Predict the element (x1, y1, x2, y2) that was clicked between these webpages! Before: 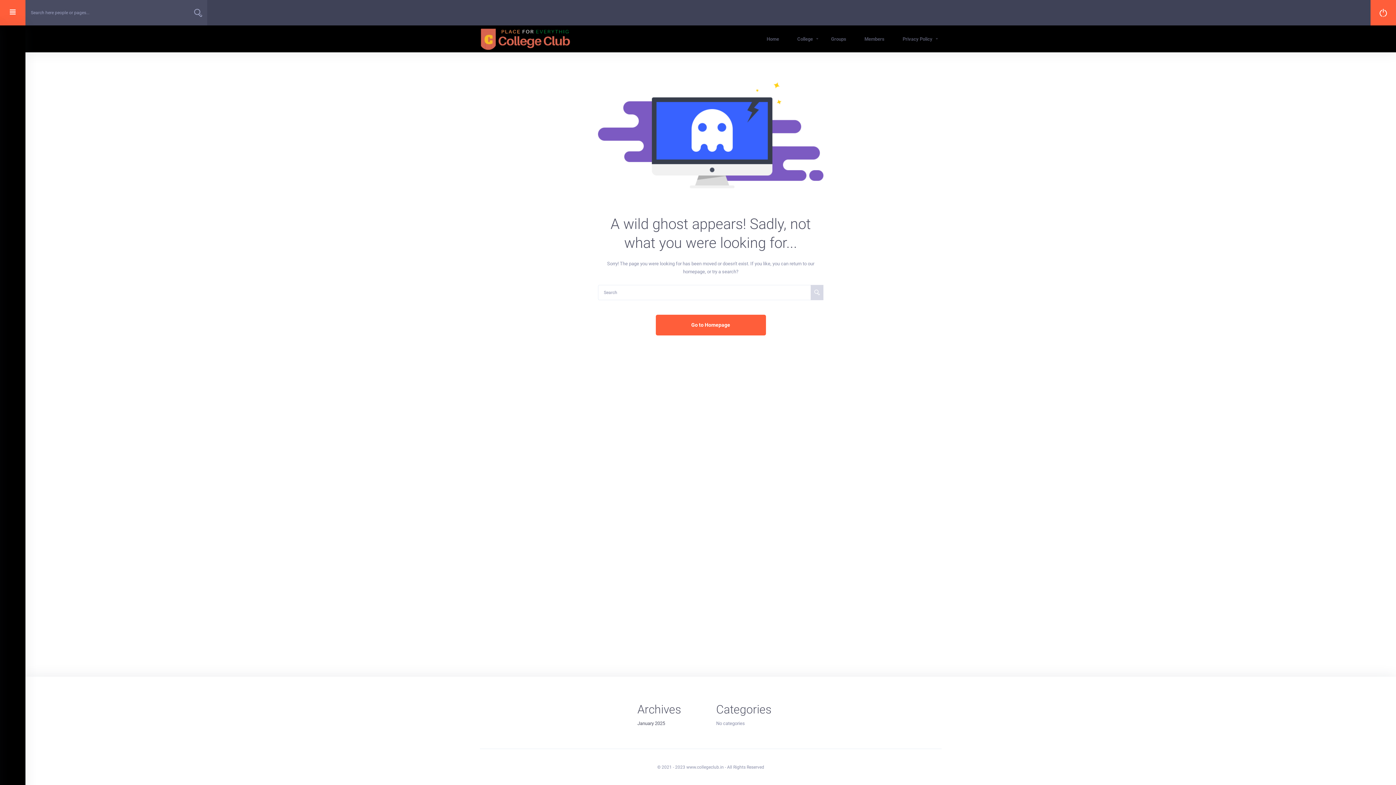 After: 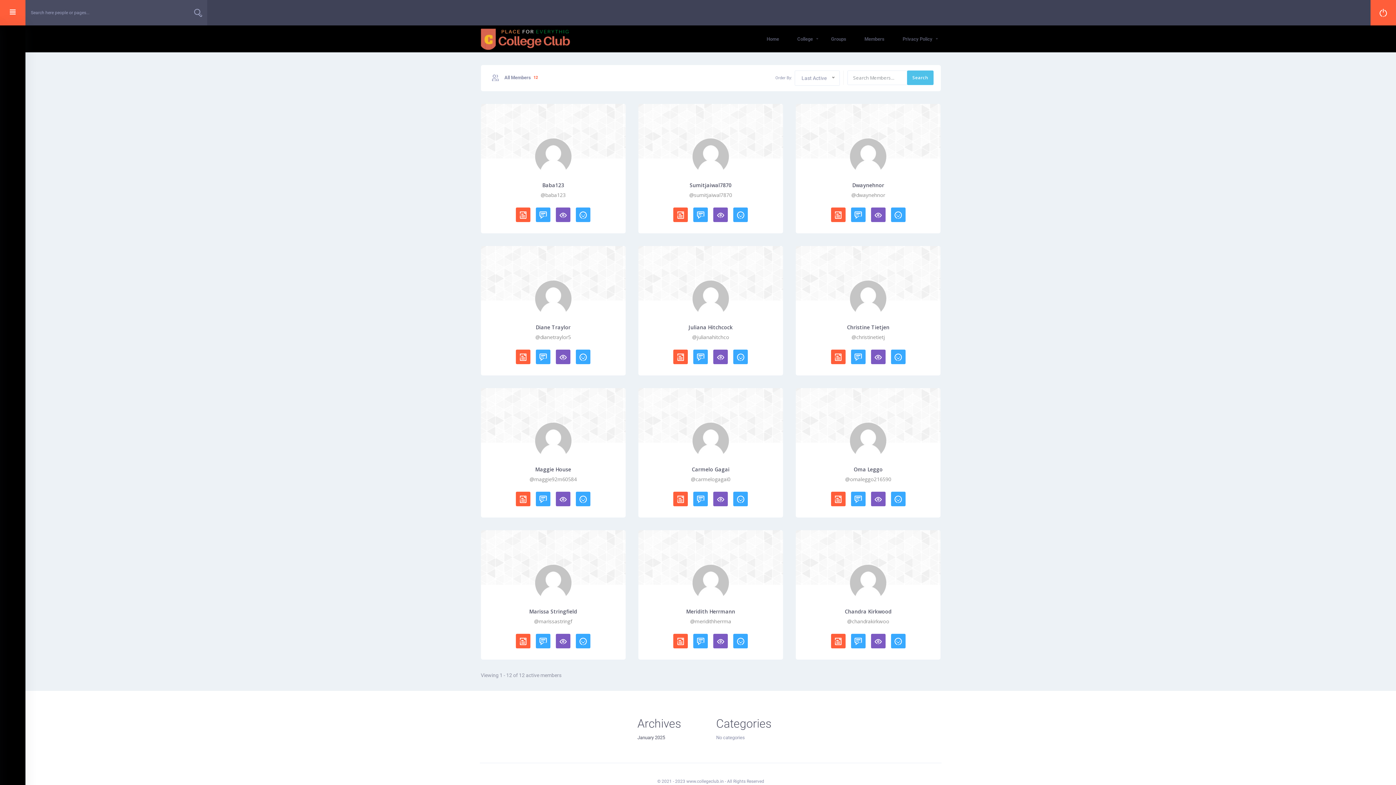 Action: label: Members bbox: (855, 26, 893, 51)